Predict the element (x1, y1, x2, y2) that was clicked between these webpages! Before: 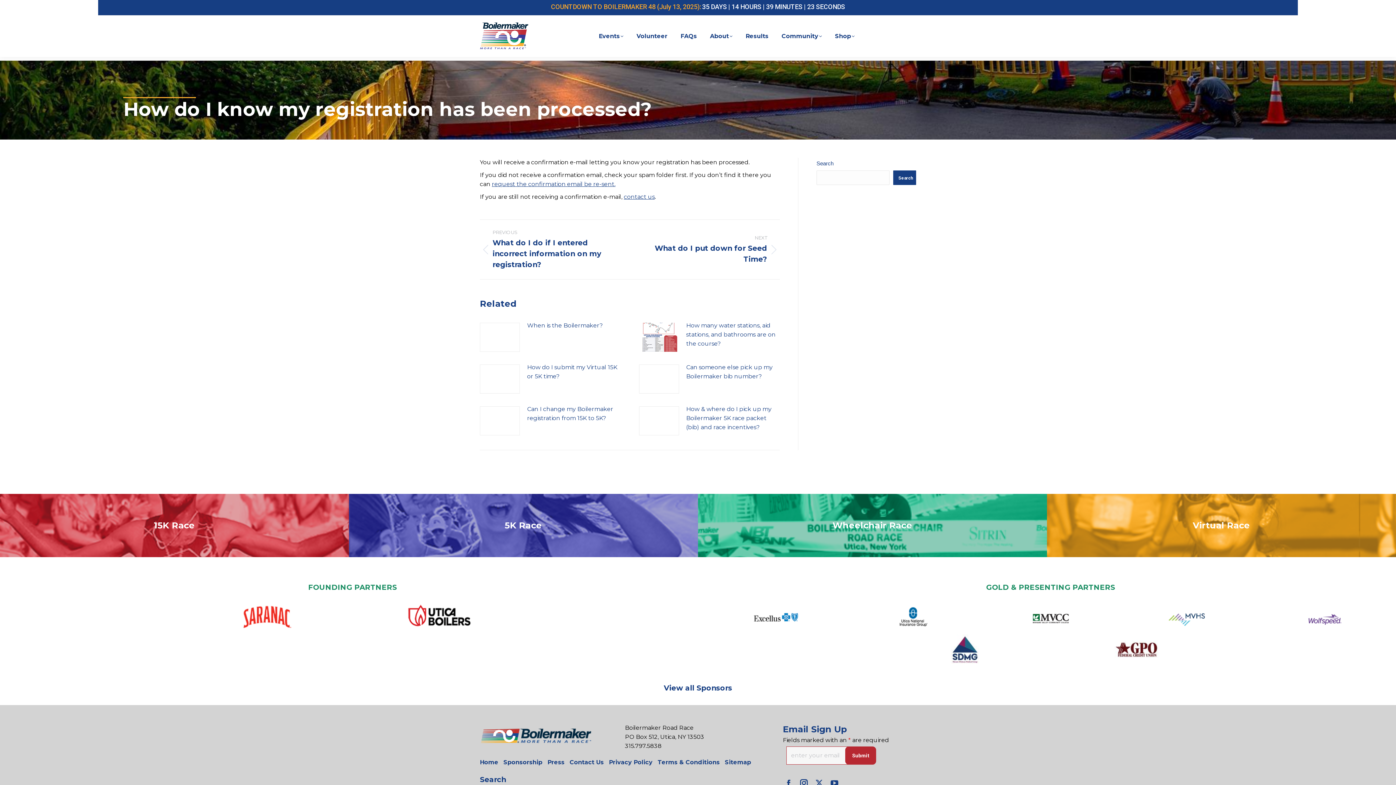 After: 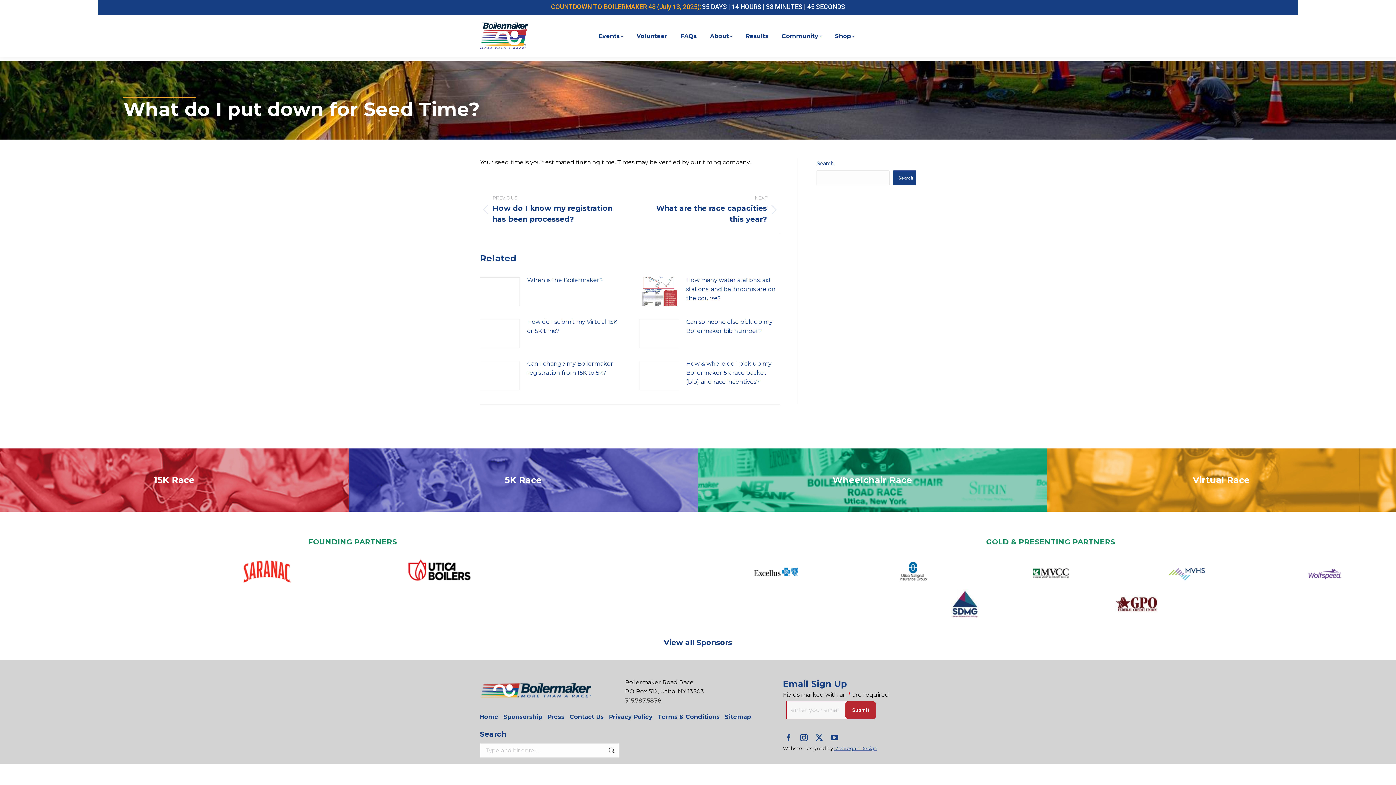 Action: label: NEXT
Next post:
What do I put down for Seed Time? bbox: (640, 229, 780, 270)